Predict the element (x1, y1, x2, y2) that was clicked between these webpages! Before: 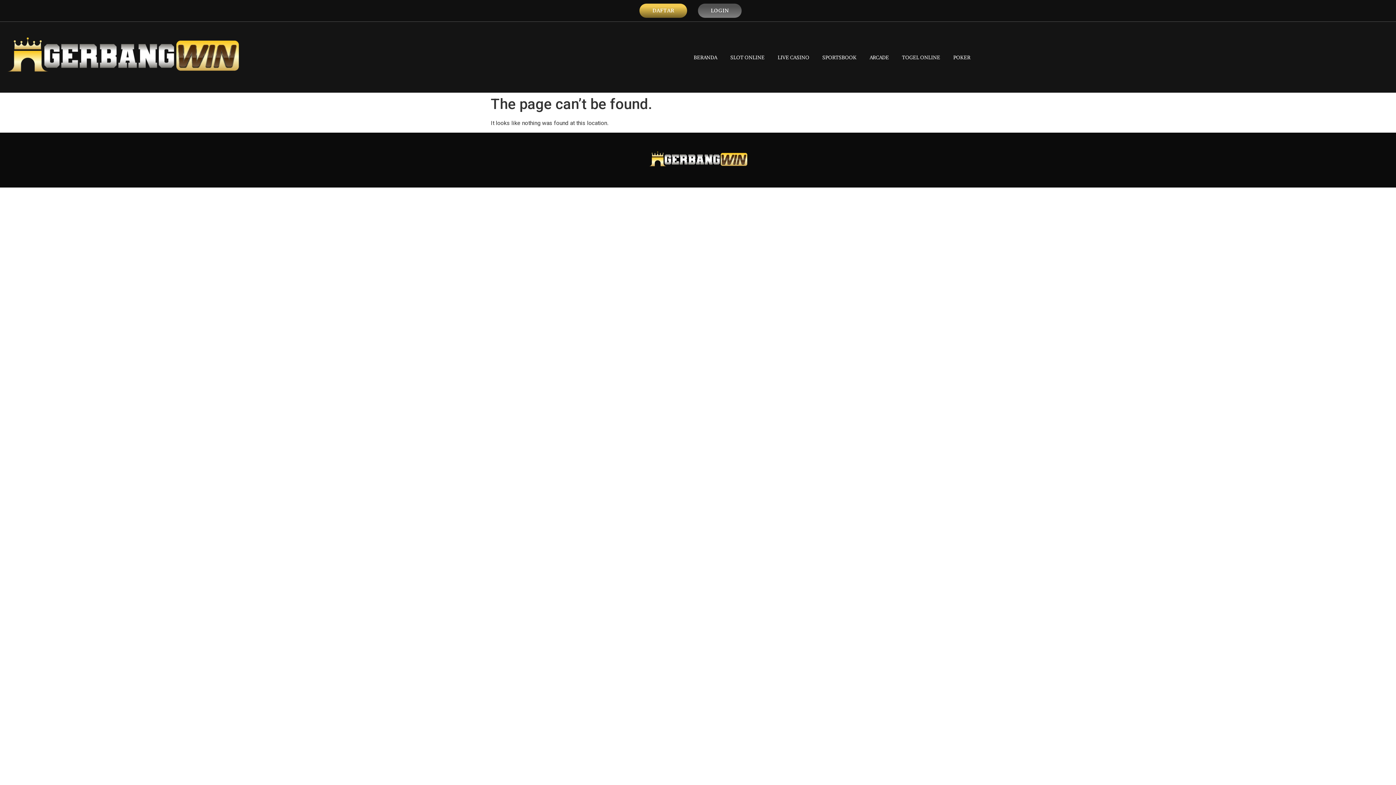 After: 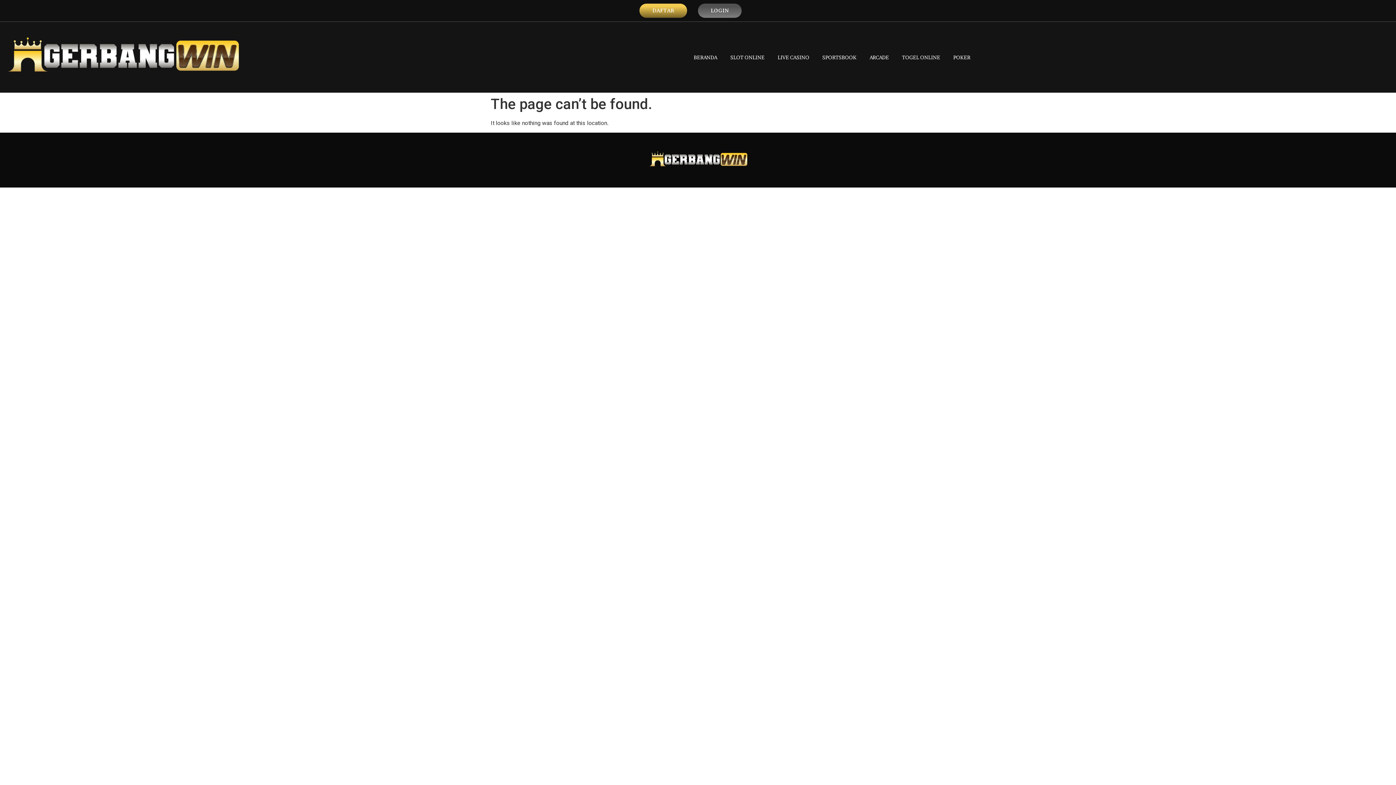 Action: bbox: (724, 48, 771, 65) label: SLOT ONLINE